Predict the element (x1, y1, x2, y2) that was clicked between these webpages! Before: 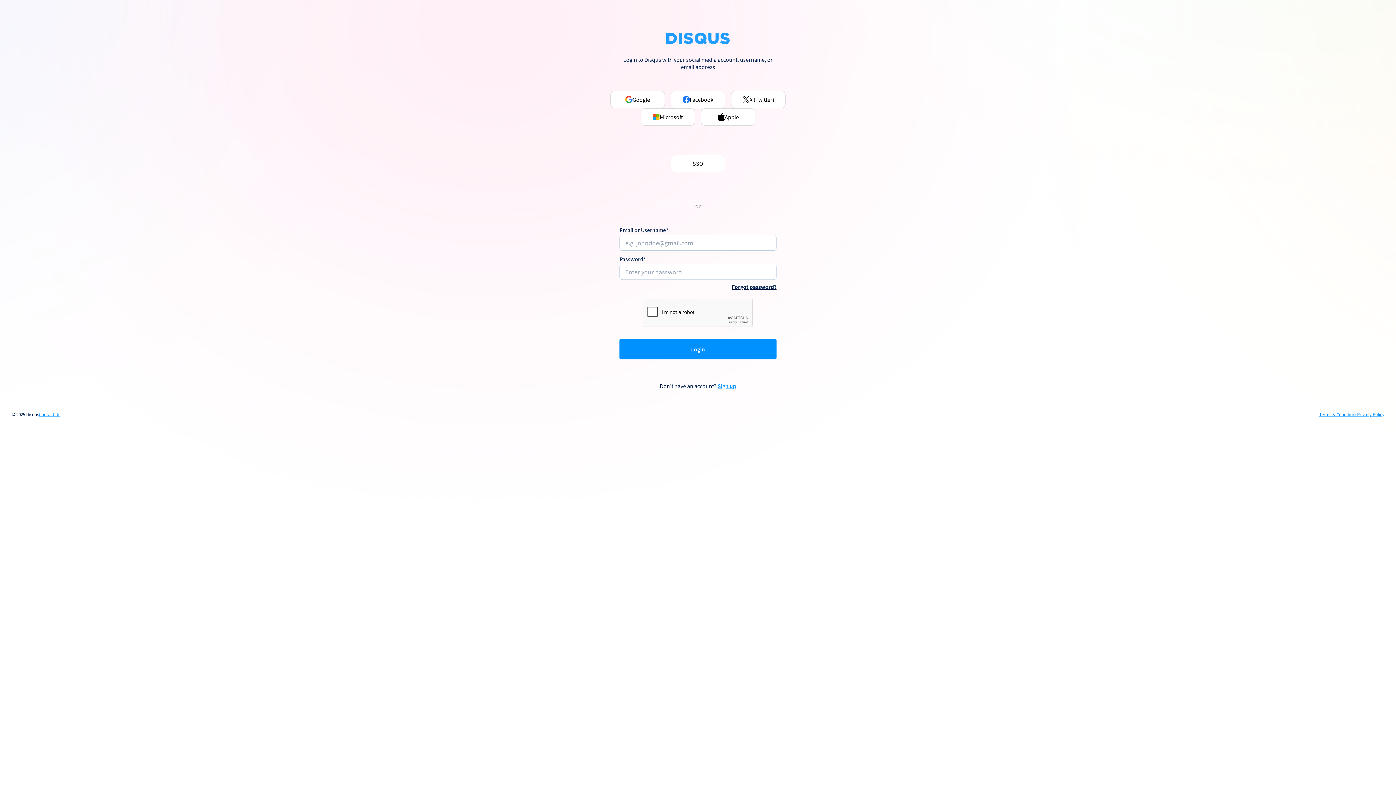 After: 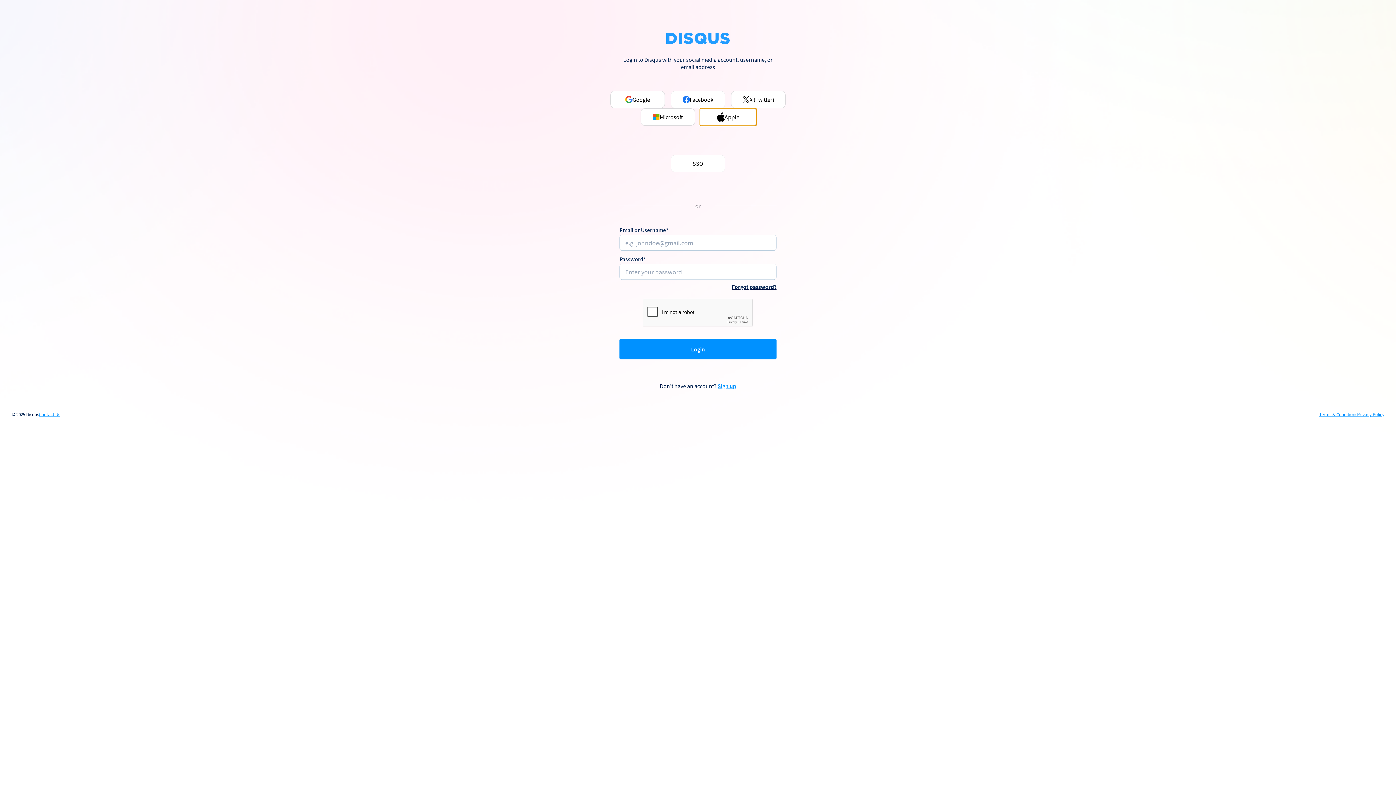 Action: label: Apple bbox: (701, 108, 755, 125)